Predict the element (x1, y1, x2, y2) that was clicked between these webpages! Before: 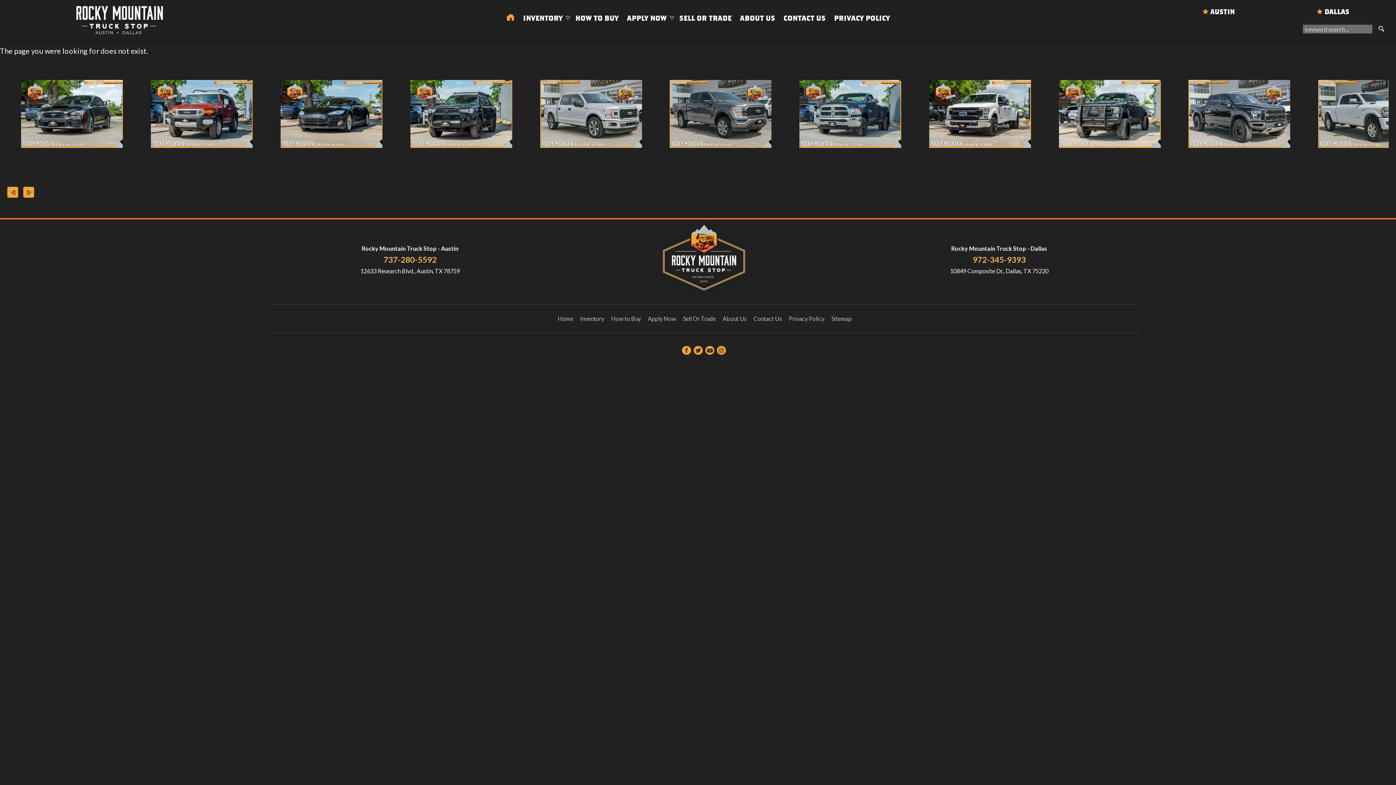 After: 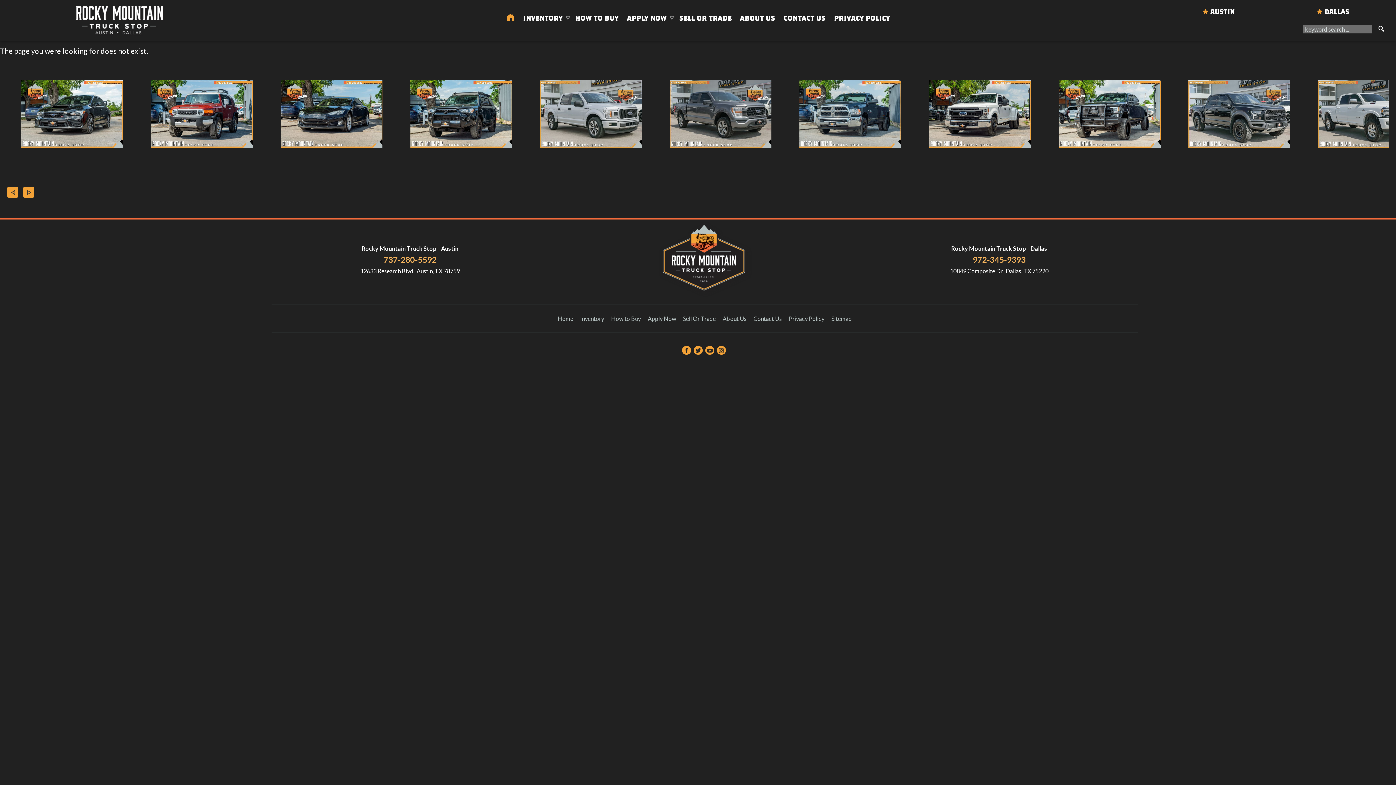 Action: bbox: (717, 346, 726, 354)